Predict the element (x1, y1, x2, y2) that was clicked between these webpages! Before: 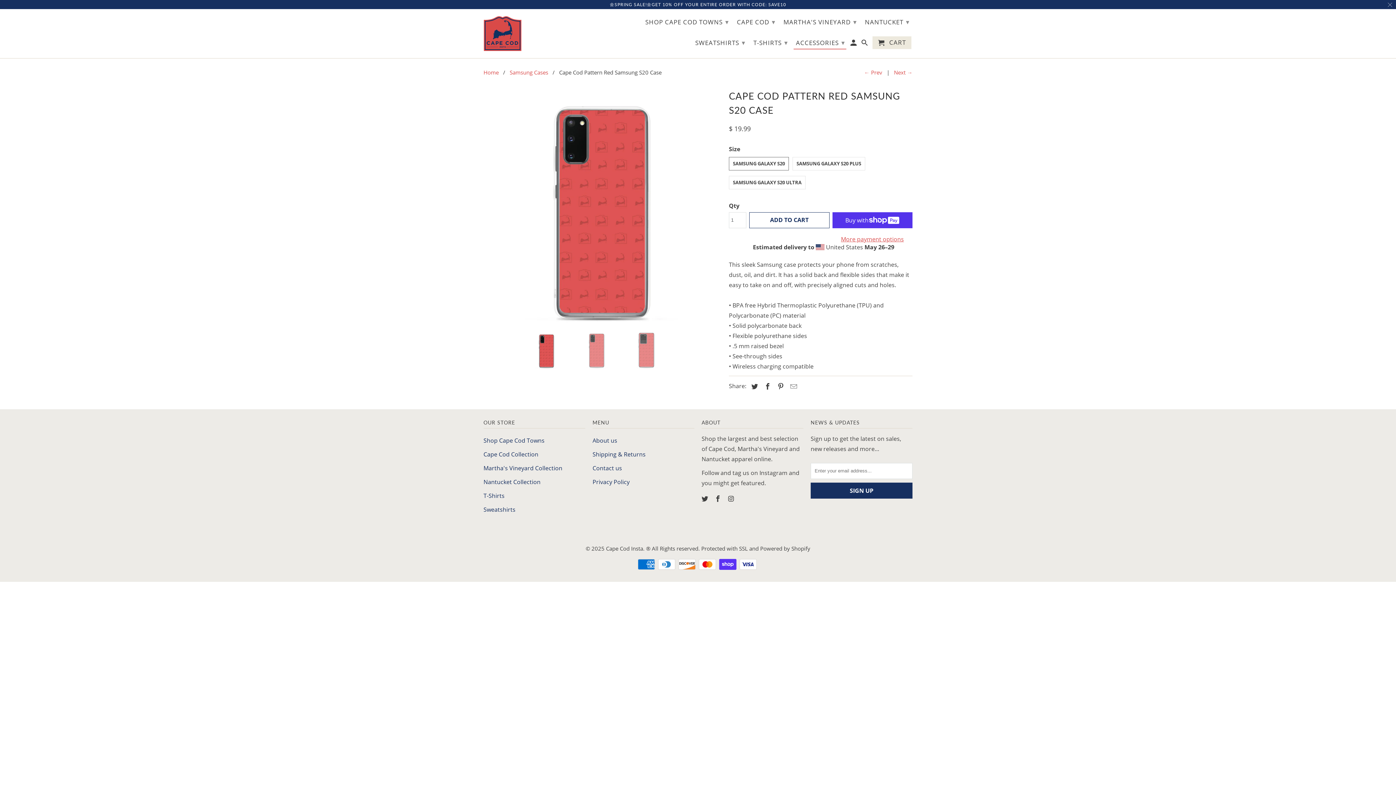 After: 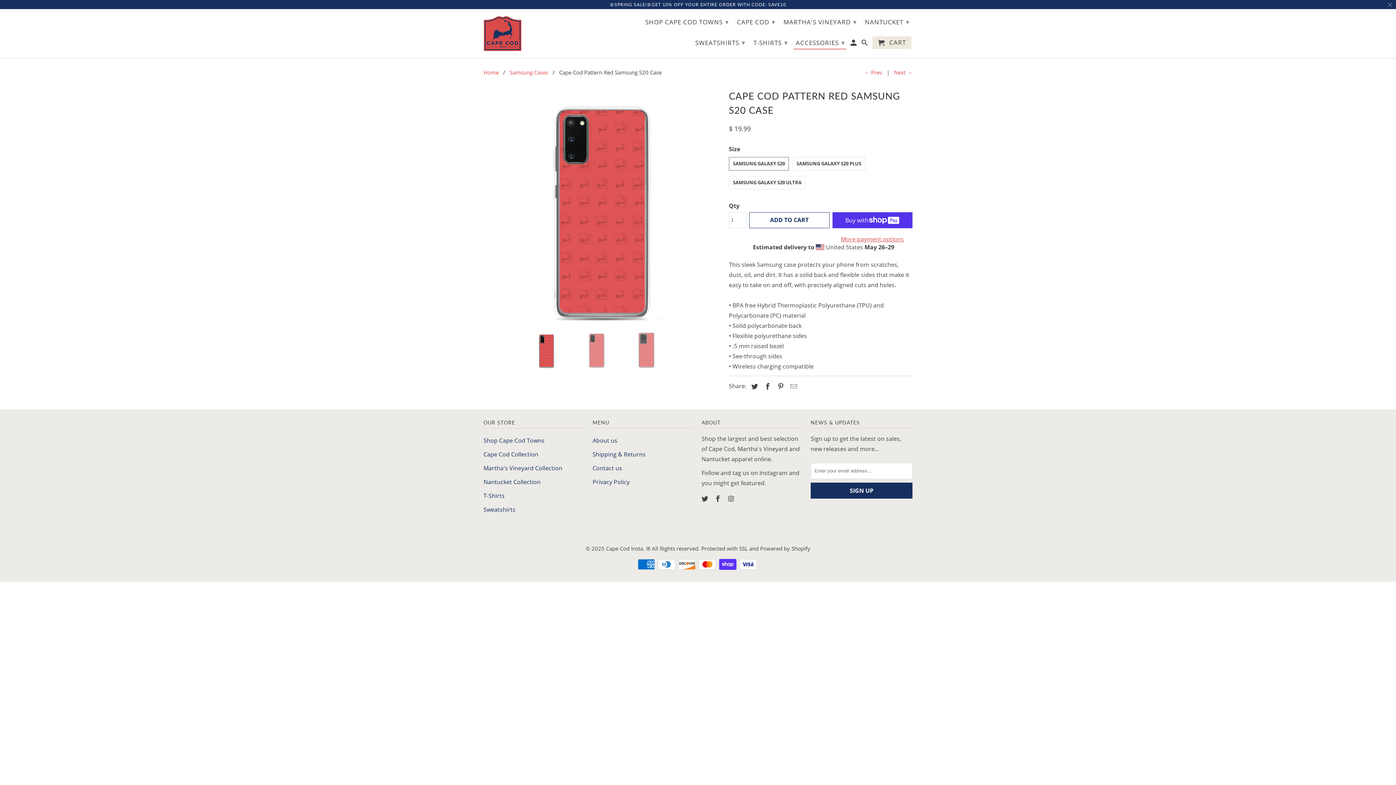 Action: bbox: (749, 212, 829, 228) label: ADD TO CART